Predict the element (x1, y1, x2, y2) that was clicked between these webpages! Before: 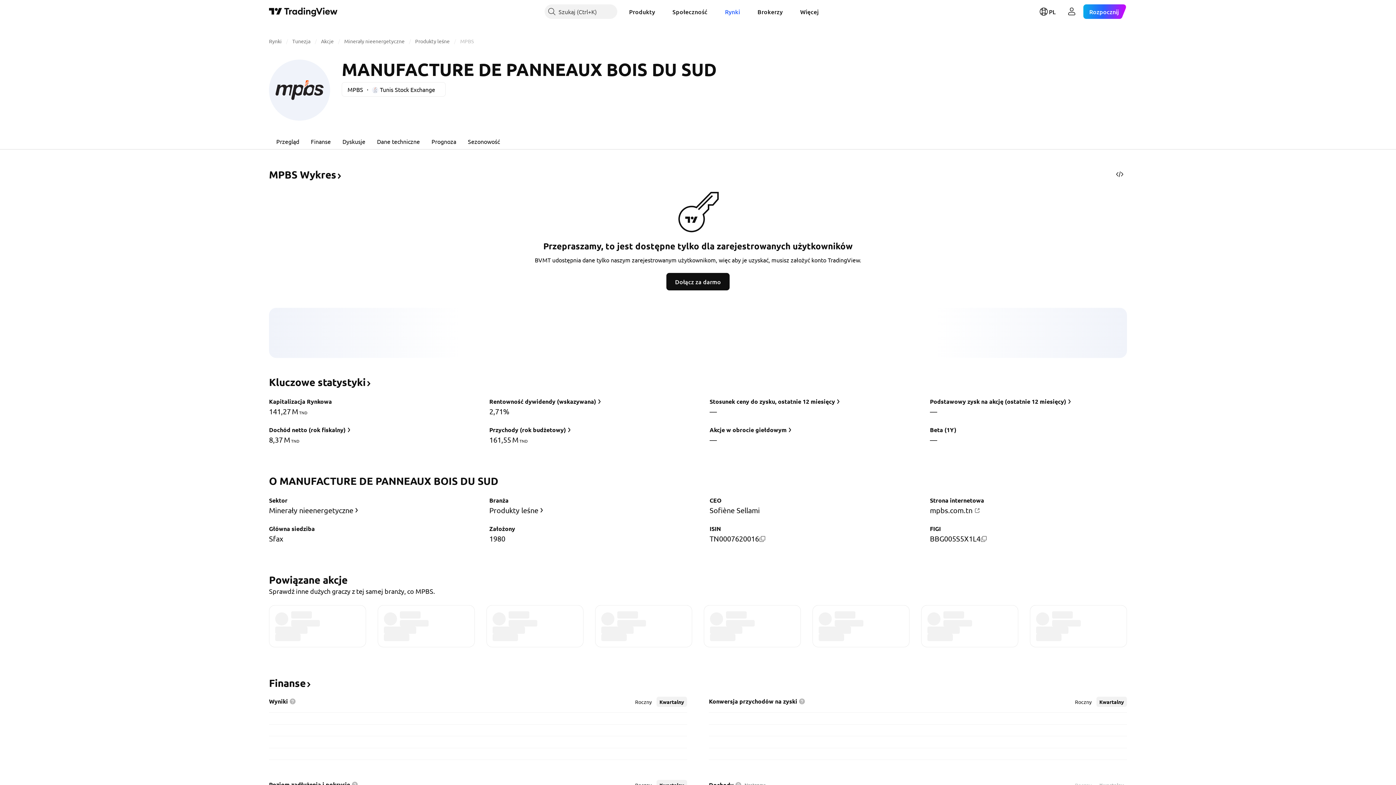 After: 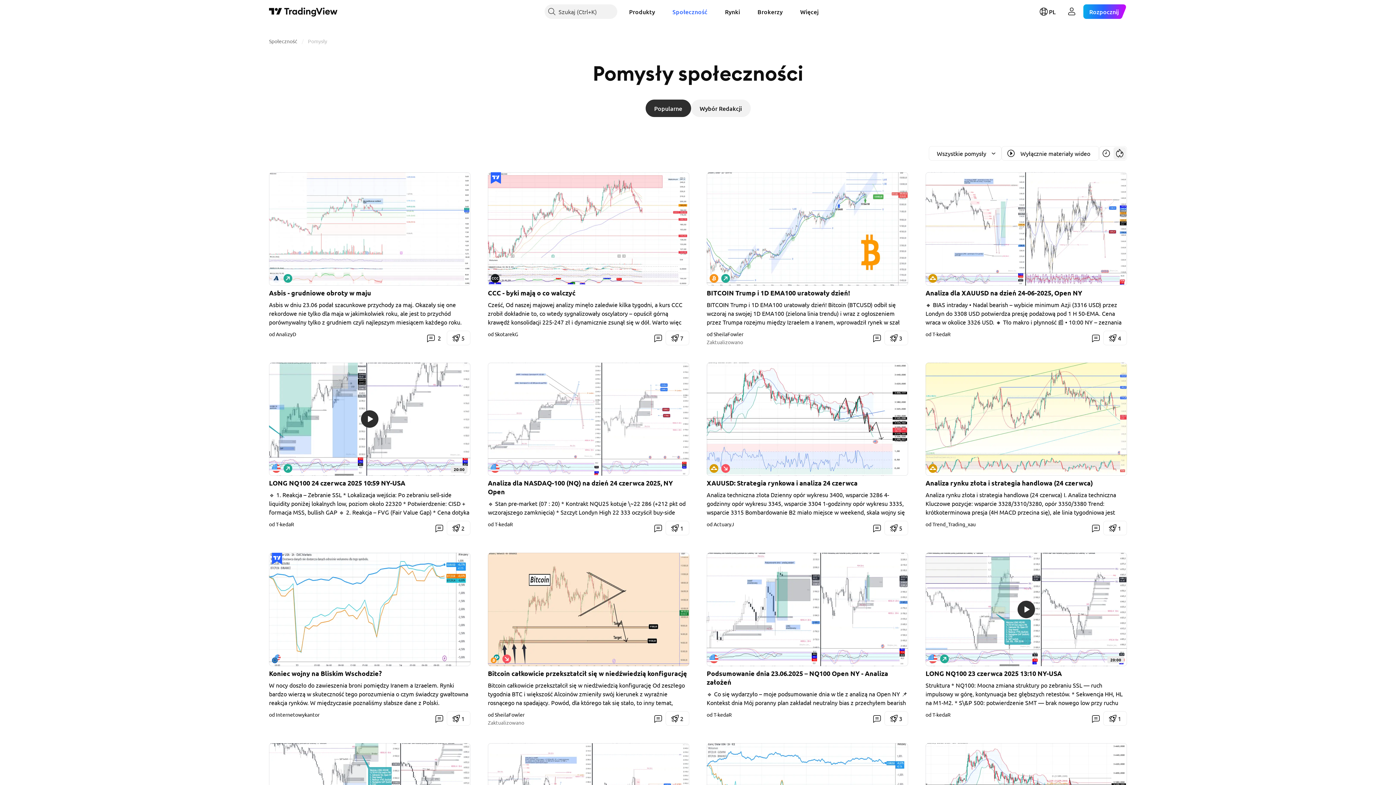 Action: bbox: (666, 4, 713, 18) label: Społeczność